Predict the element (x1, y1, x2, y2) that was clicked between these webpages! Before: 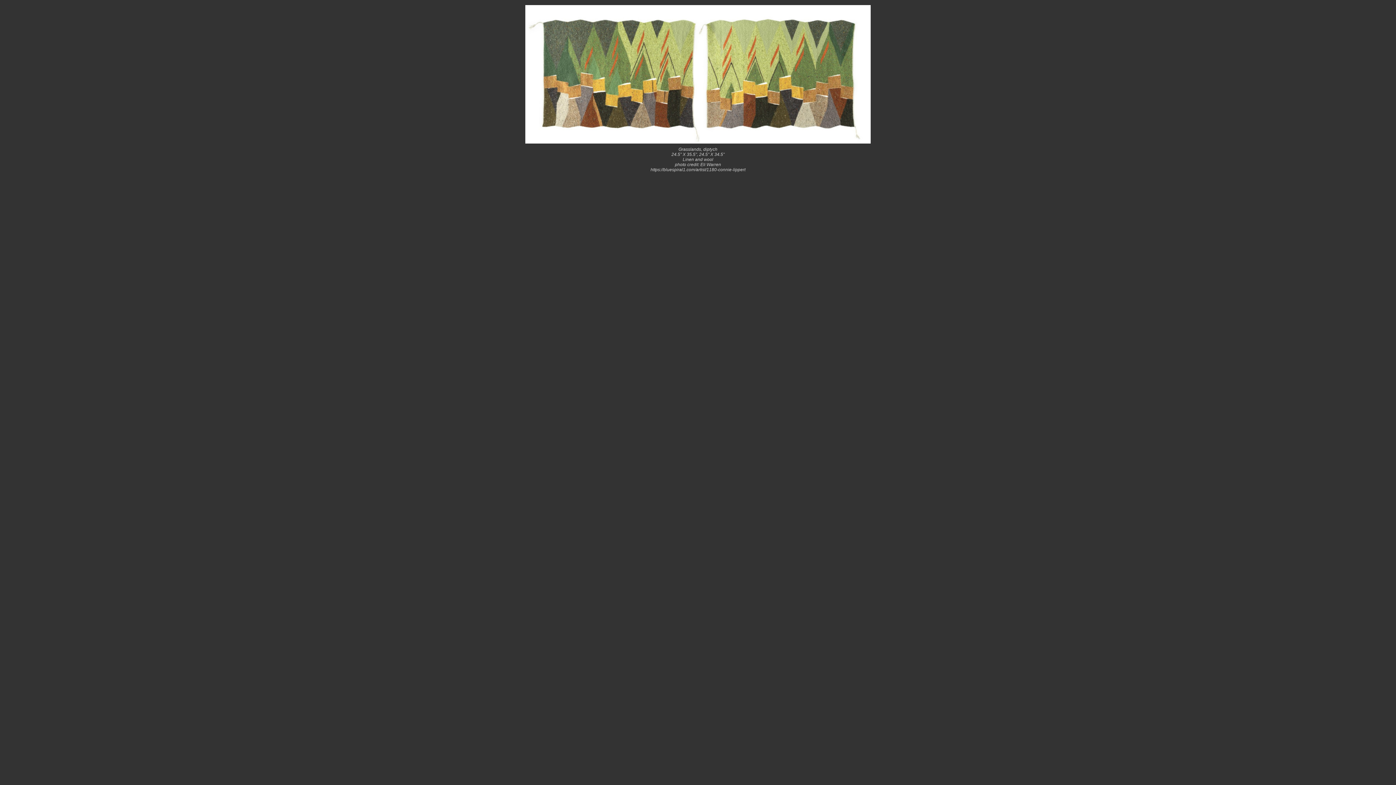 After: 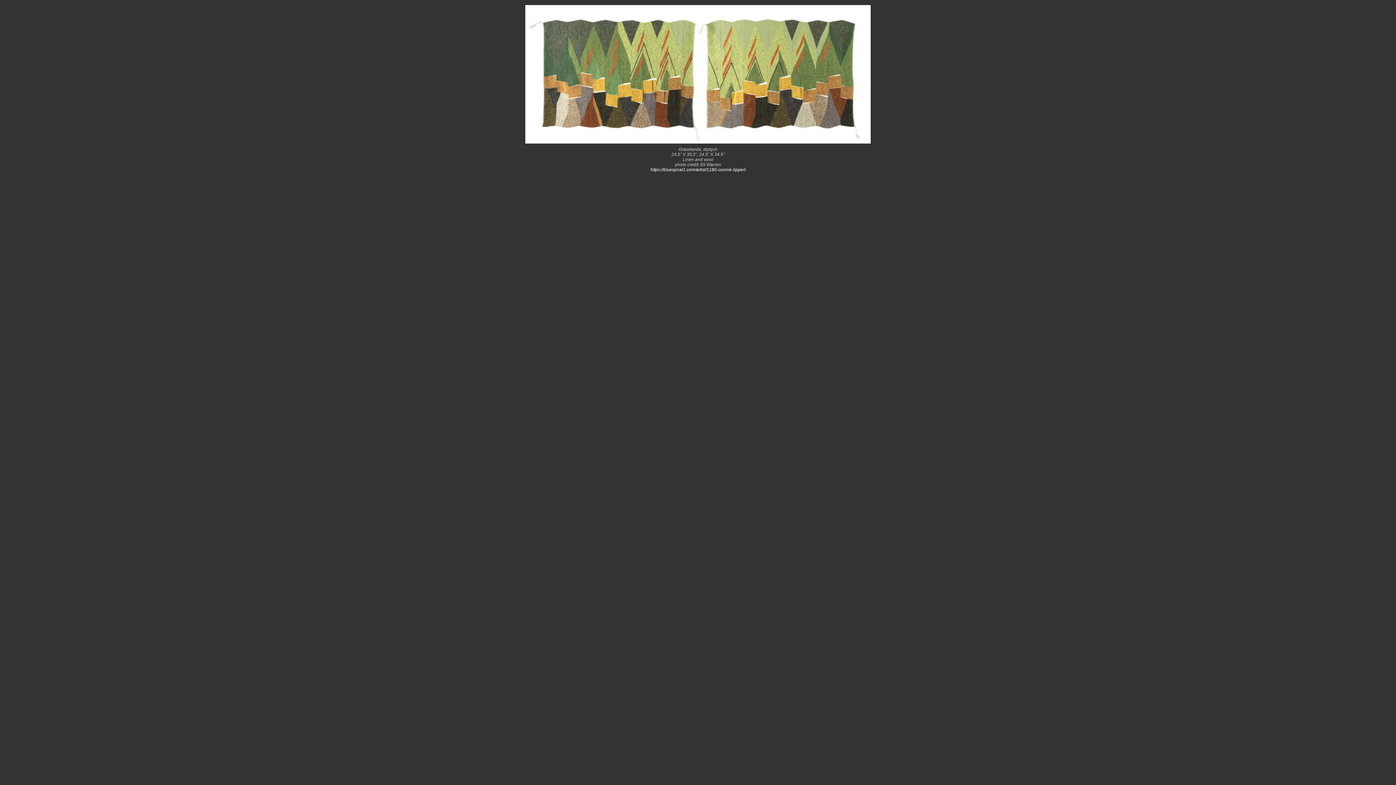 Action: label: https://bluespiral1.com/artist/1180-connie-lippert bbox: (650, 167, 745, 172)